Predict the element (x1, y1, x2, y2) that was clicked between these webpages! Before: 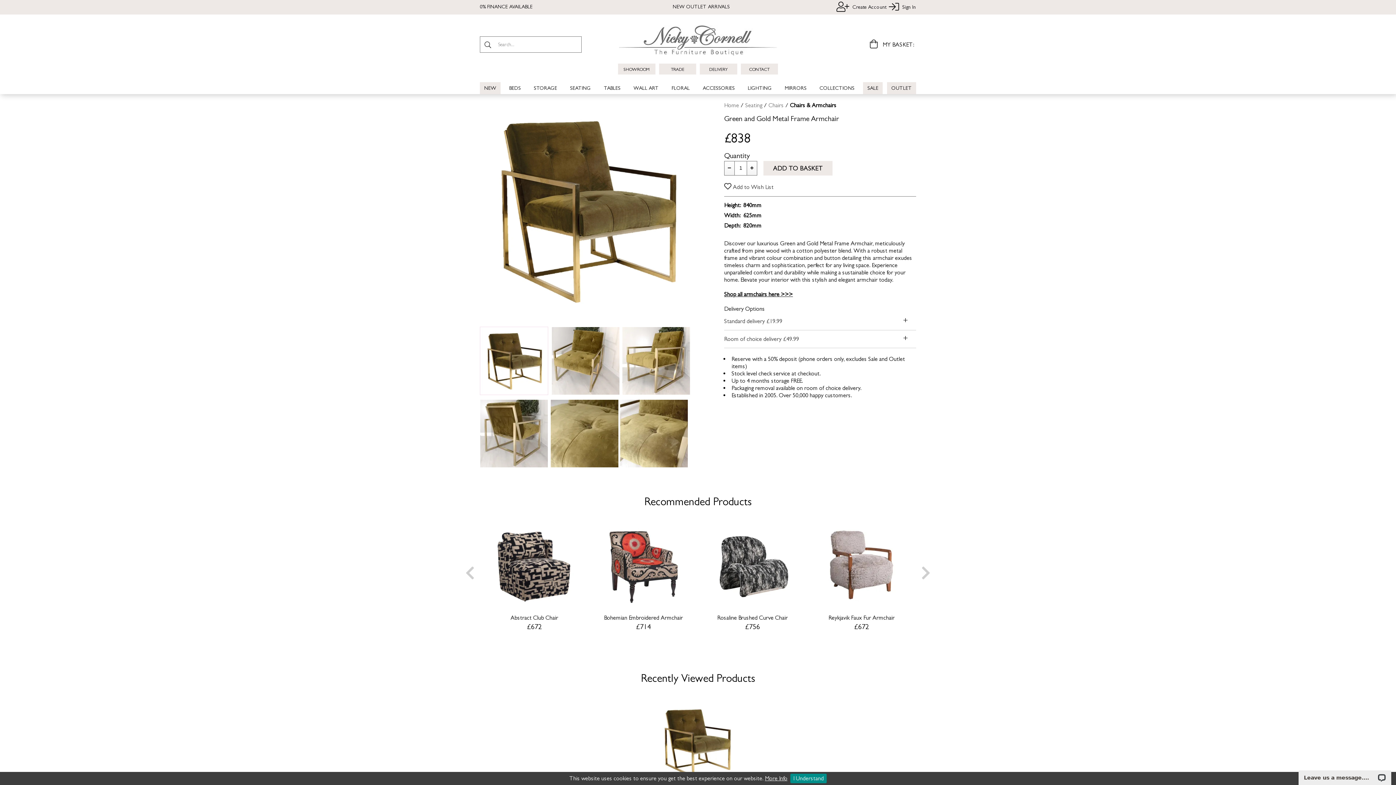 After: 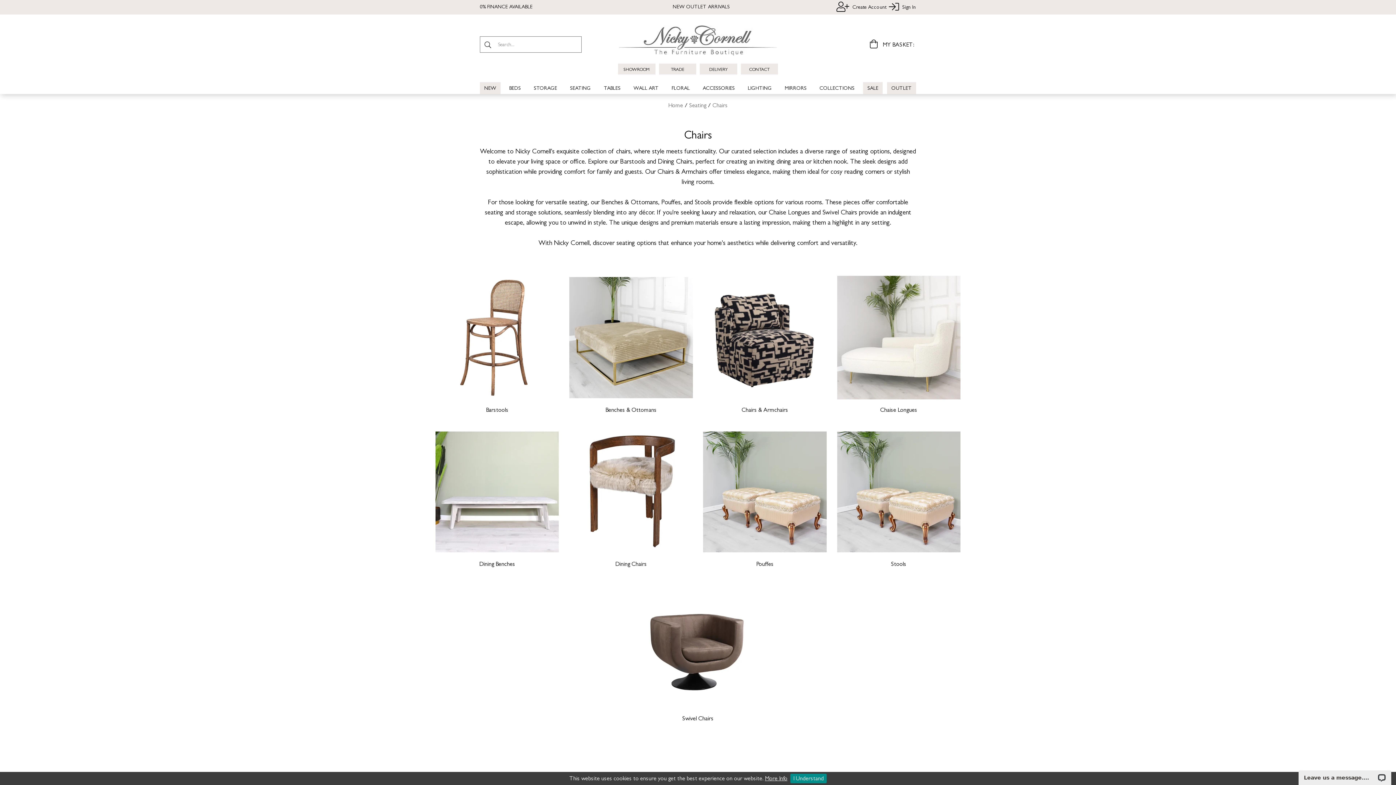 Action: label: Chairs bbox: (768, 101, 784, 108)